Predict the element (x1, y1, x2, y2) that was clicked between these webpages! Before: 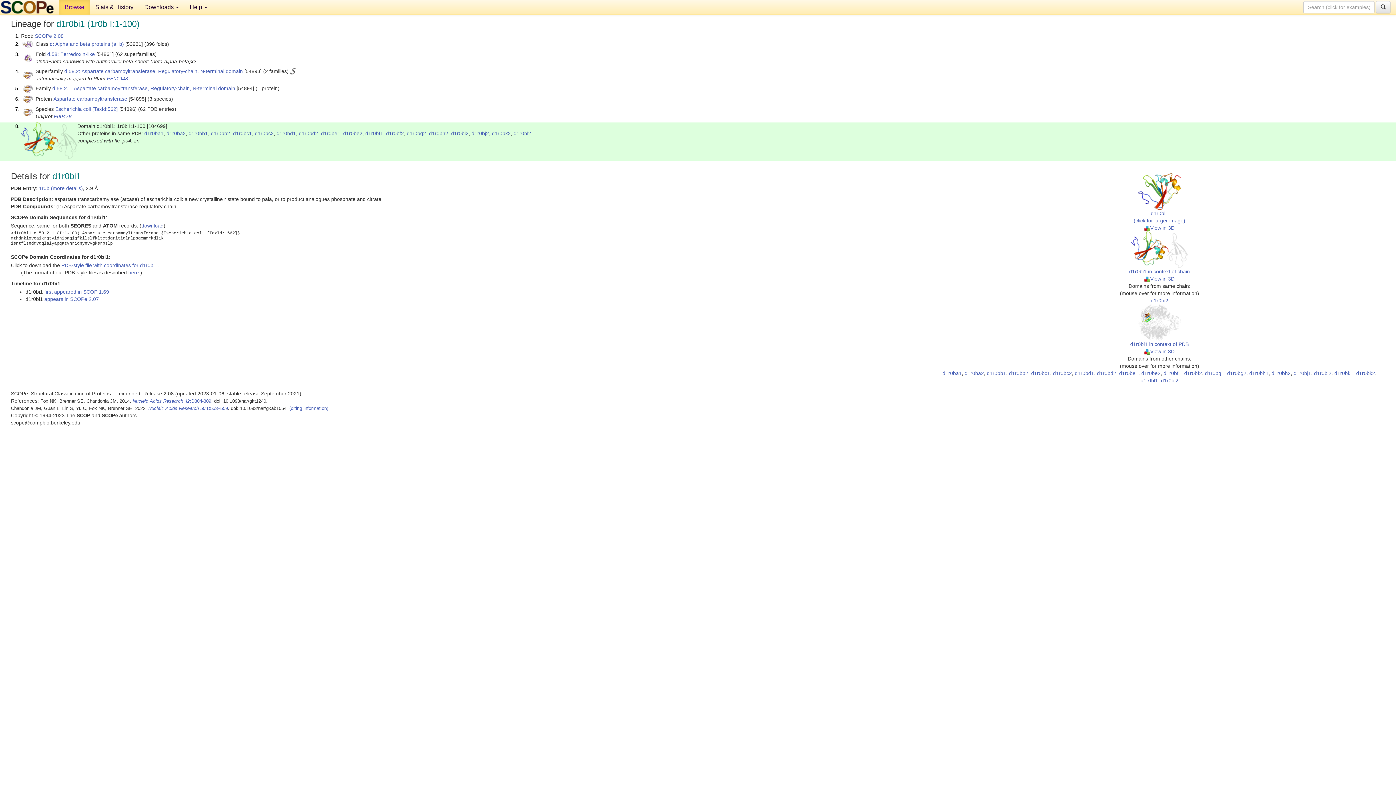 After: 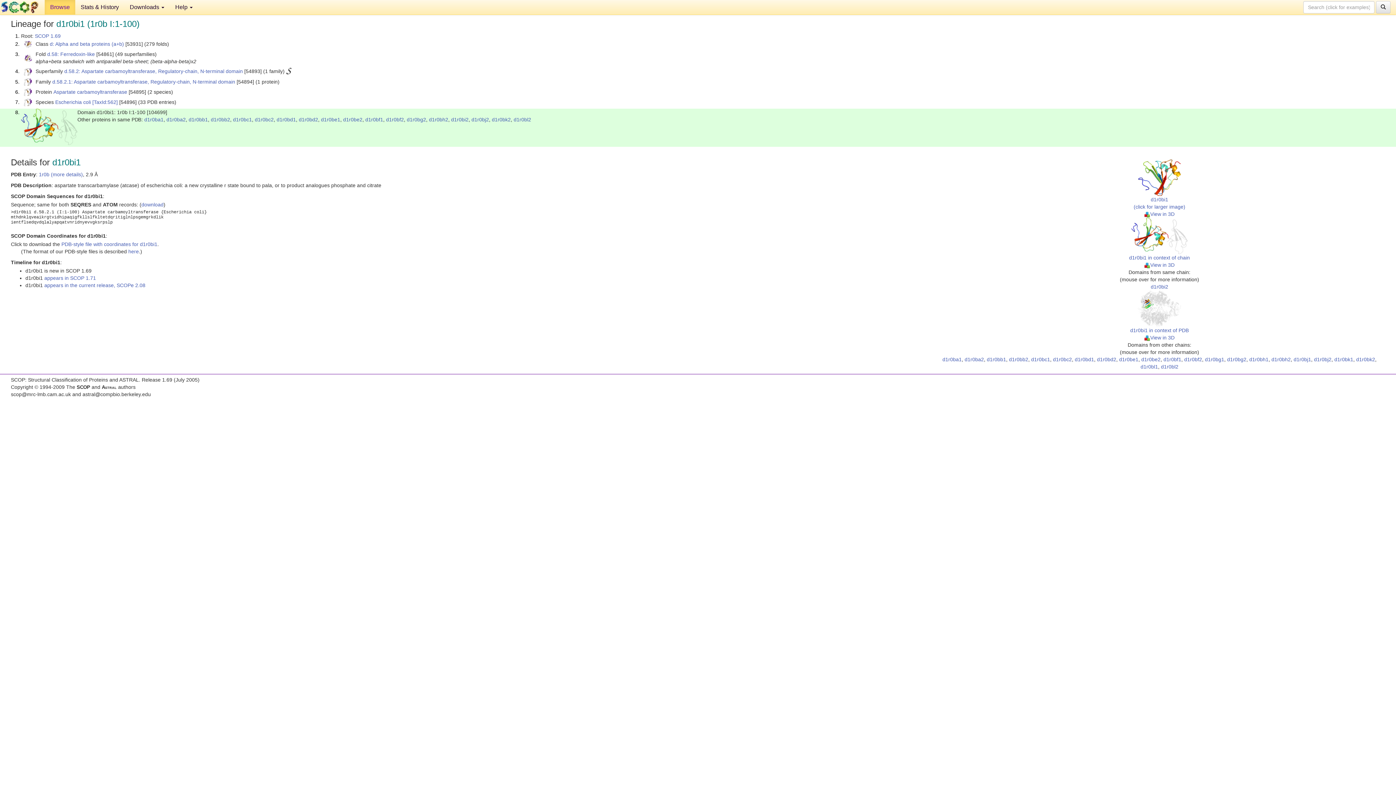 Action: label: first appeared in SCOP 1.69 bbox: (44, 289, 109, 294)